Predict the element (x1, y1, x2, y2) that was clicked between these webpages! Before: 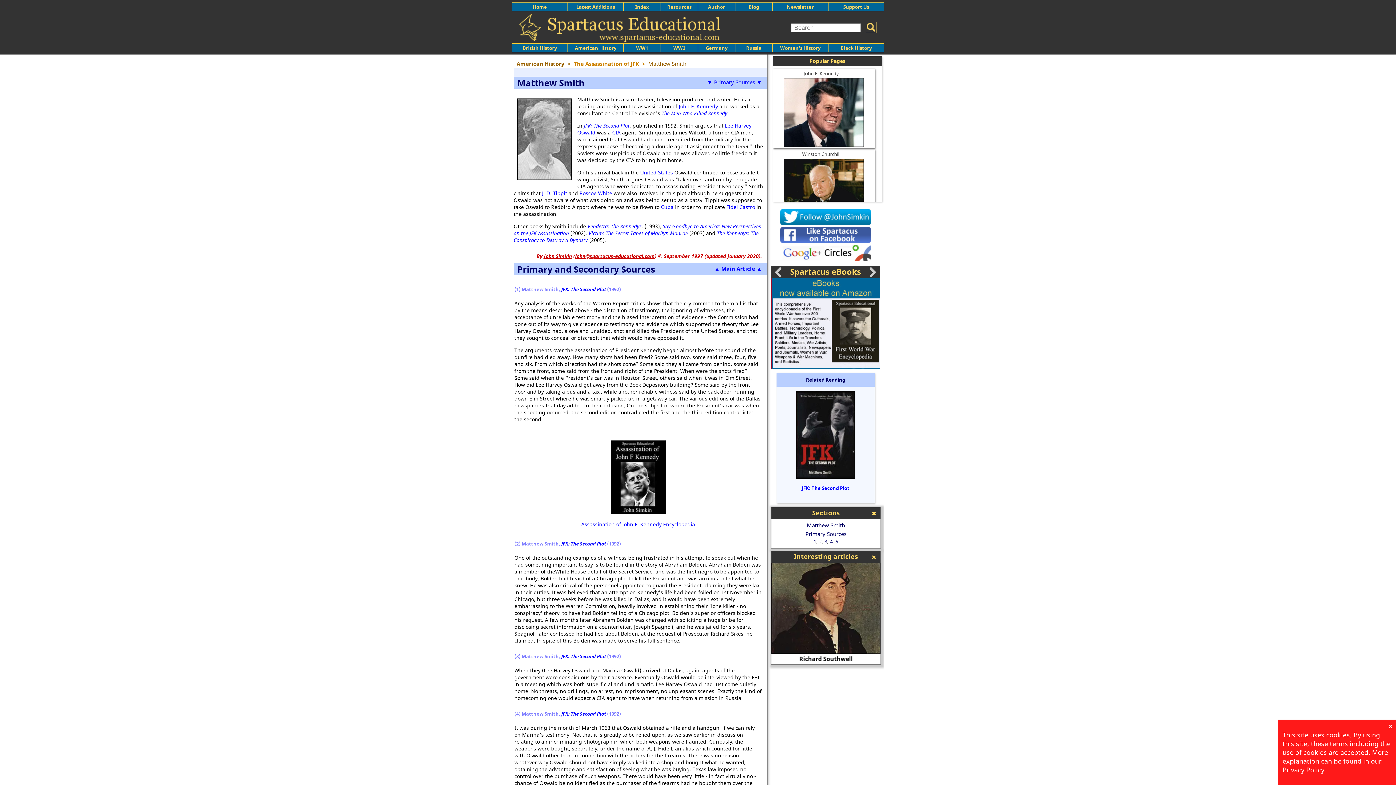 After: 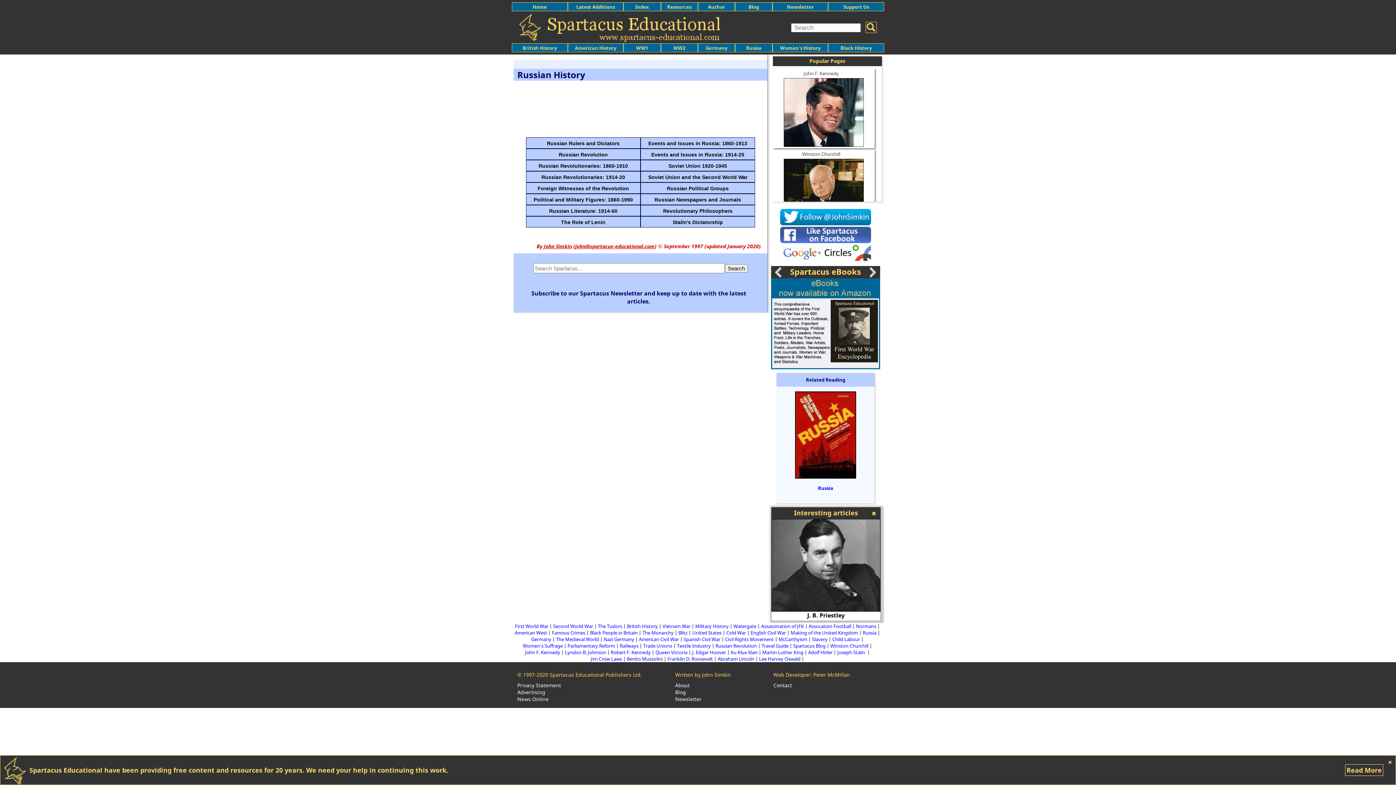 Action: bbox: (746, 44, 761, 51) label: Russia